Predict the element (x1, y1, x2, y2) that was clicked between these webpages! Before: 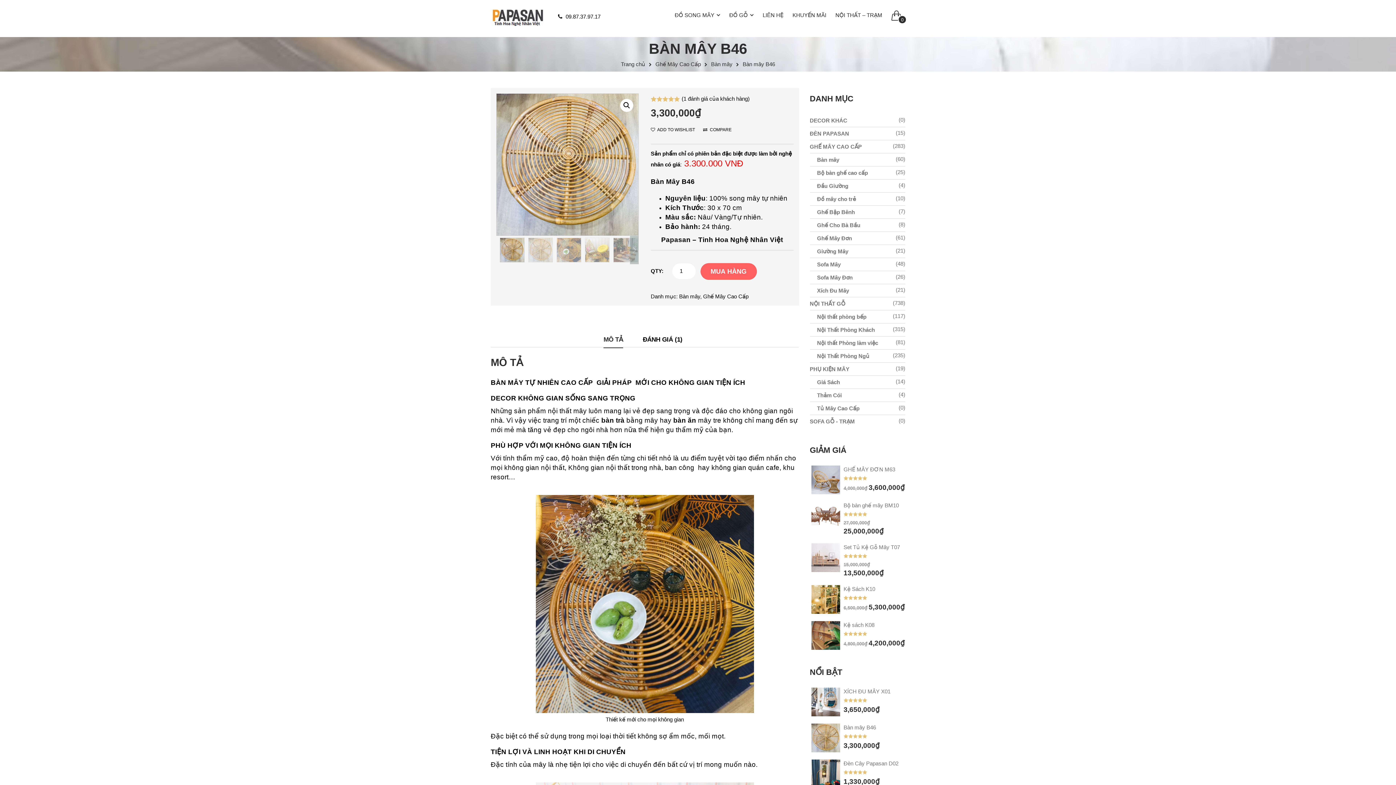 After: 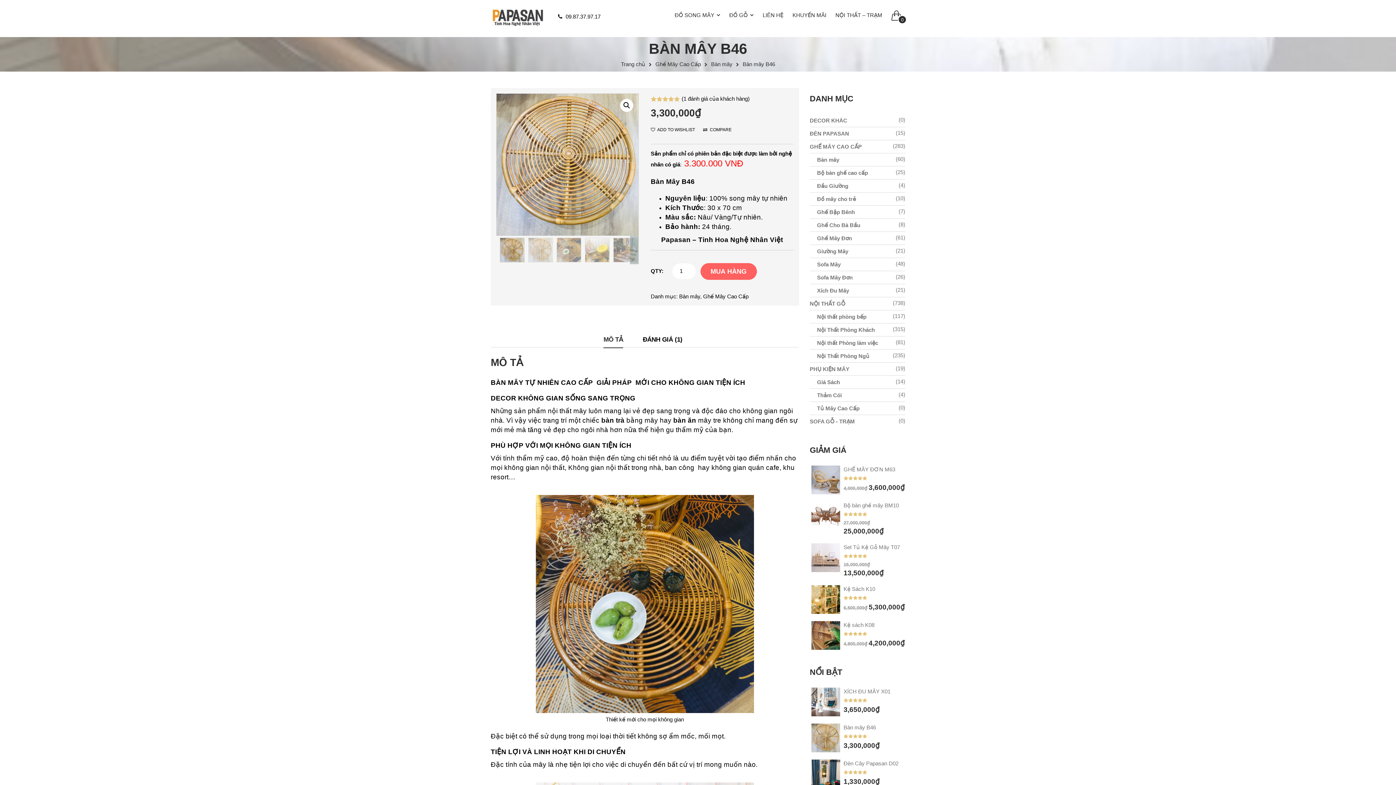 Action: bbox: (810, 723, 905, 731) label: Bàn mây B46